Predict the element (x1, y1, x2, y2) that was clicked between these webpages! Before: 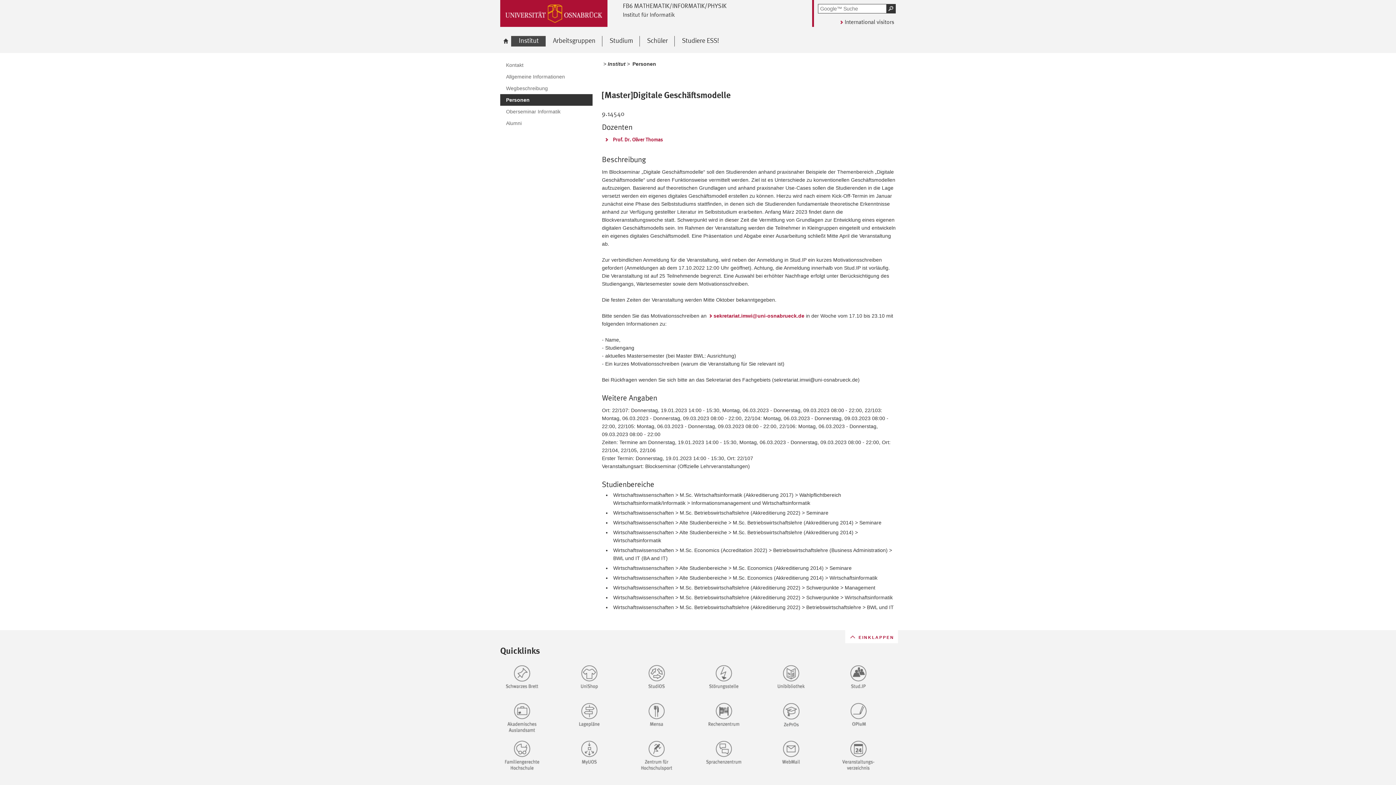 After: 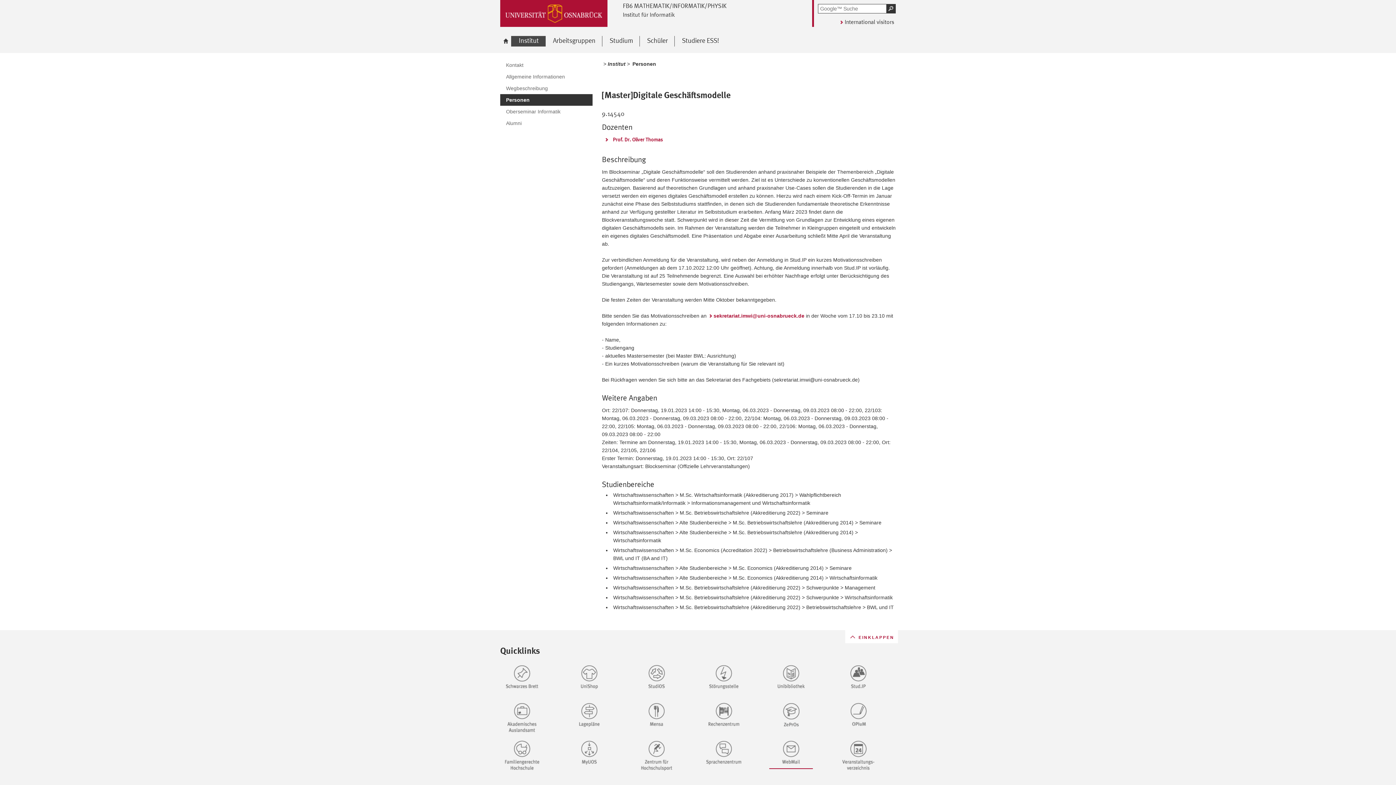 Action: bbox: (769, 739, 827, 769)